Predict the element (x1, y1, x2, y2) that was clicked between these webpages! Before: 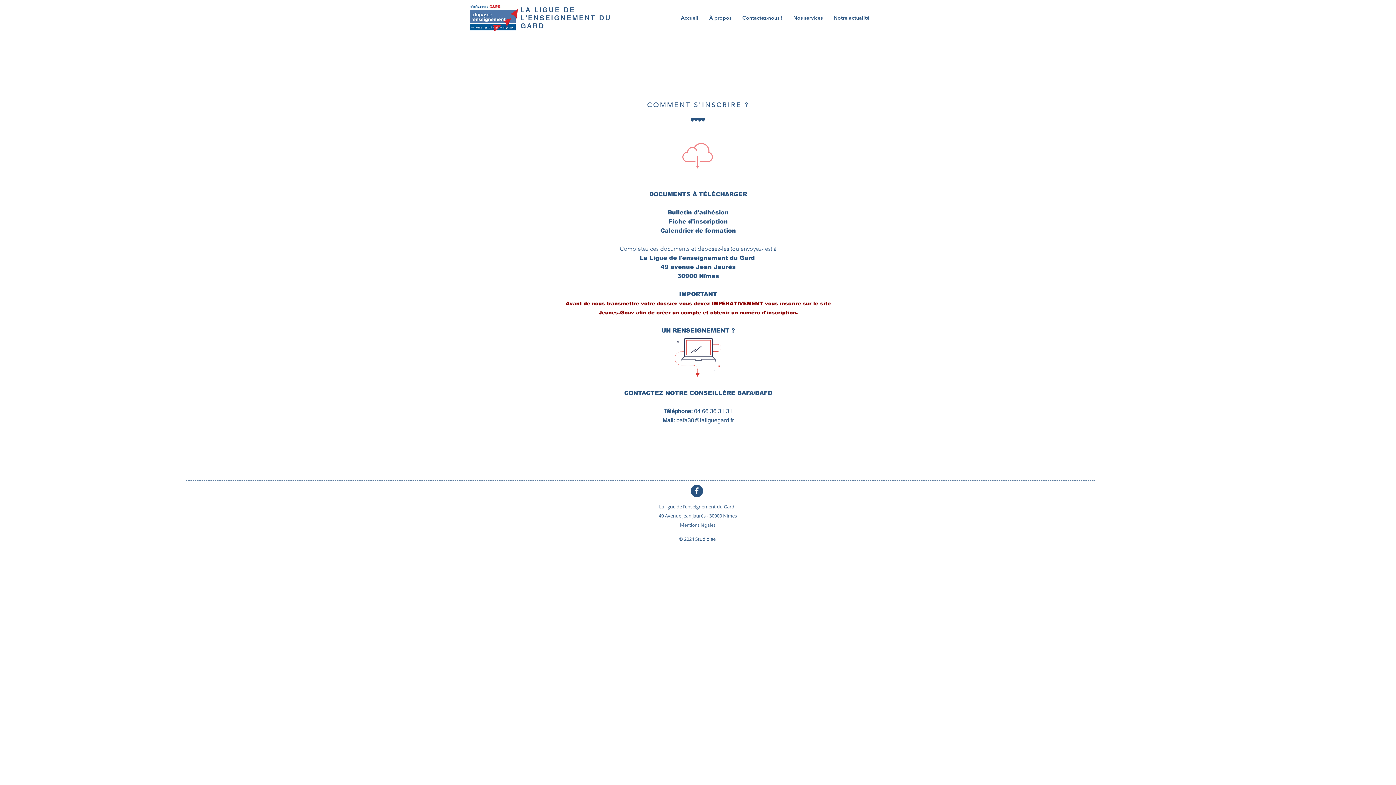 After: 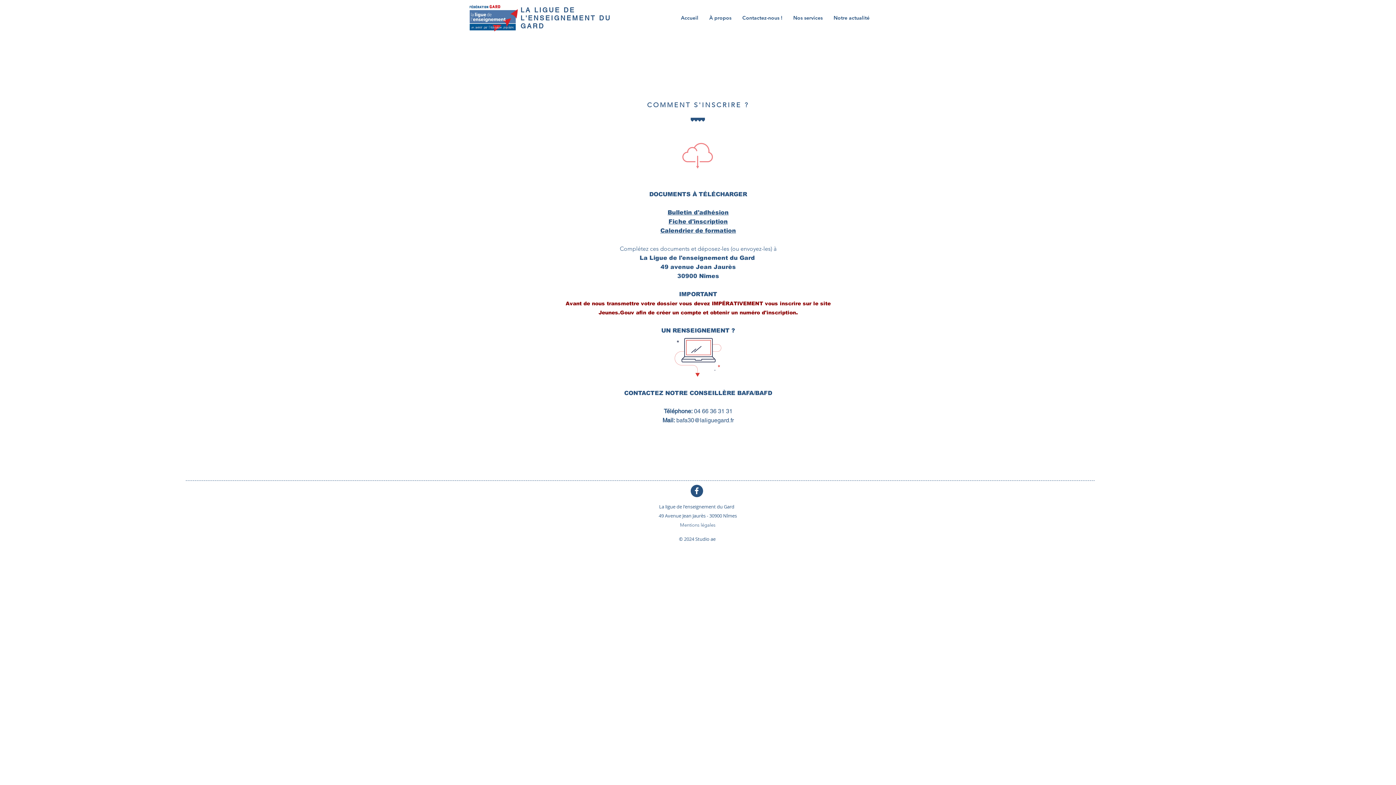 Action: label: Fiche d'inscription bbox: (668, 217, 728, 225)